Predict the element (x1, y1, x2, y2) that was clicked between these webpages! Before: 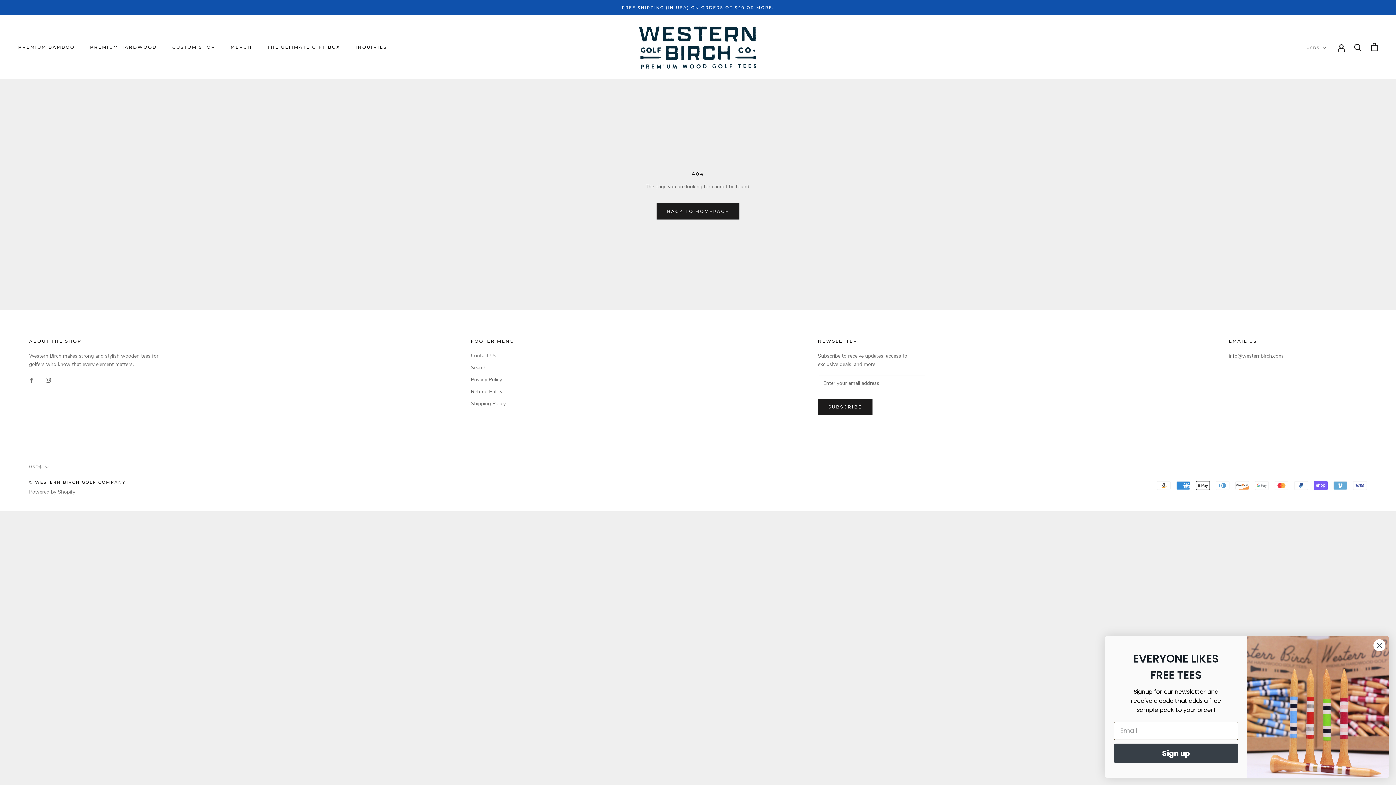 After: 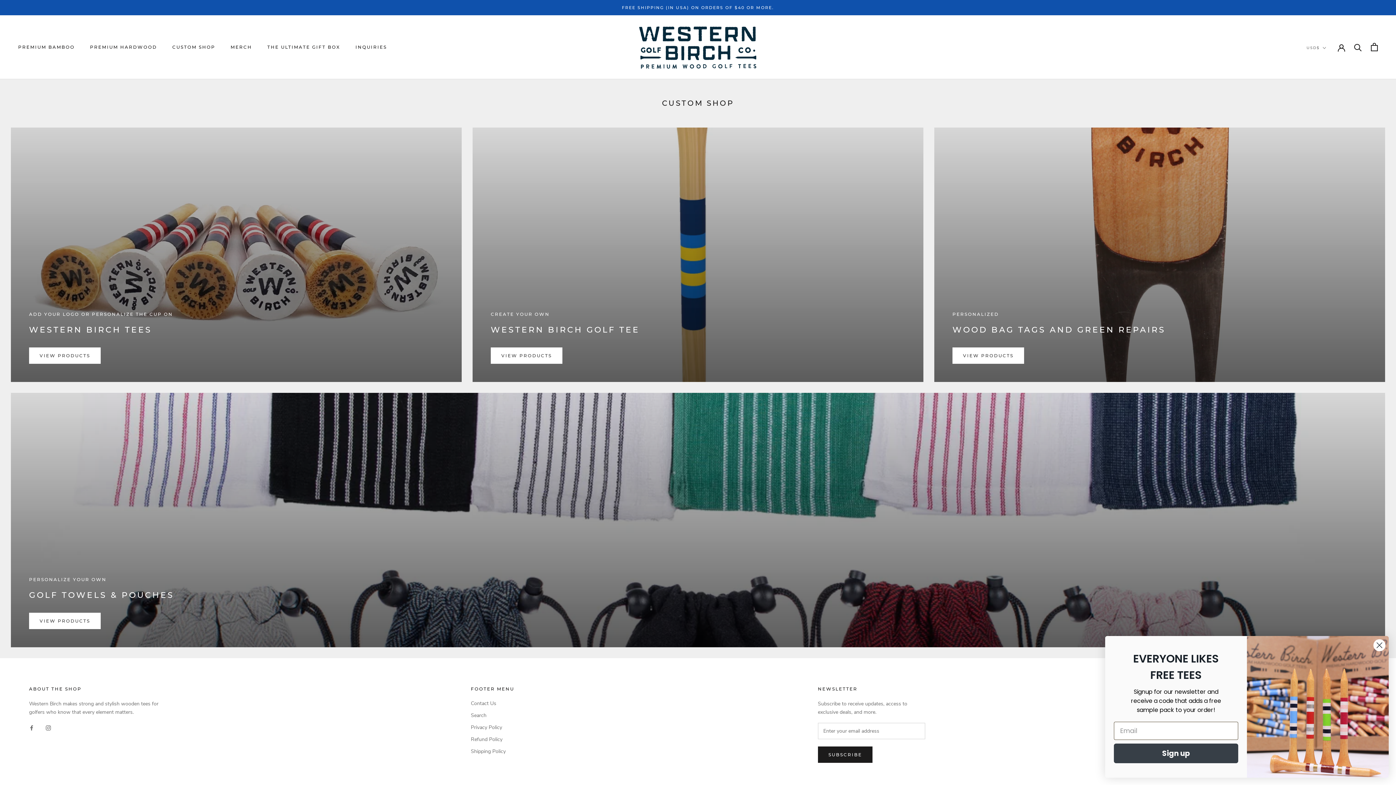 Action: bbox: (172, 44, 215, 49) label: CUSTOM SHOP